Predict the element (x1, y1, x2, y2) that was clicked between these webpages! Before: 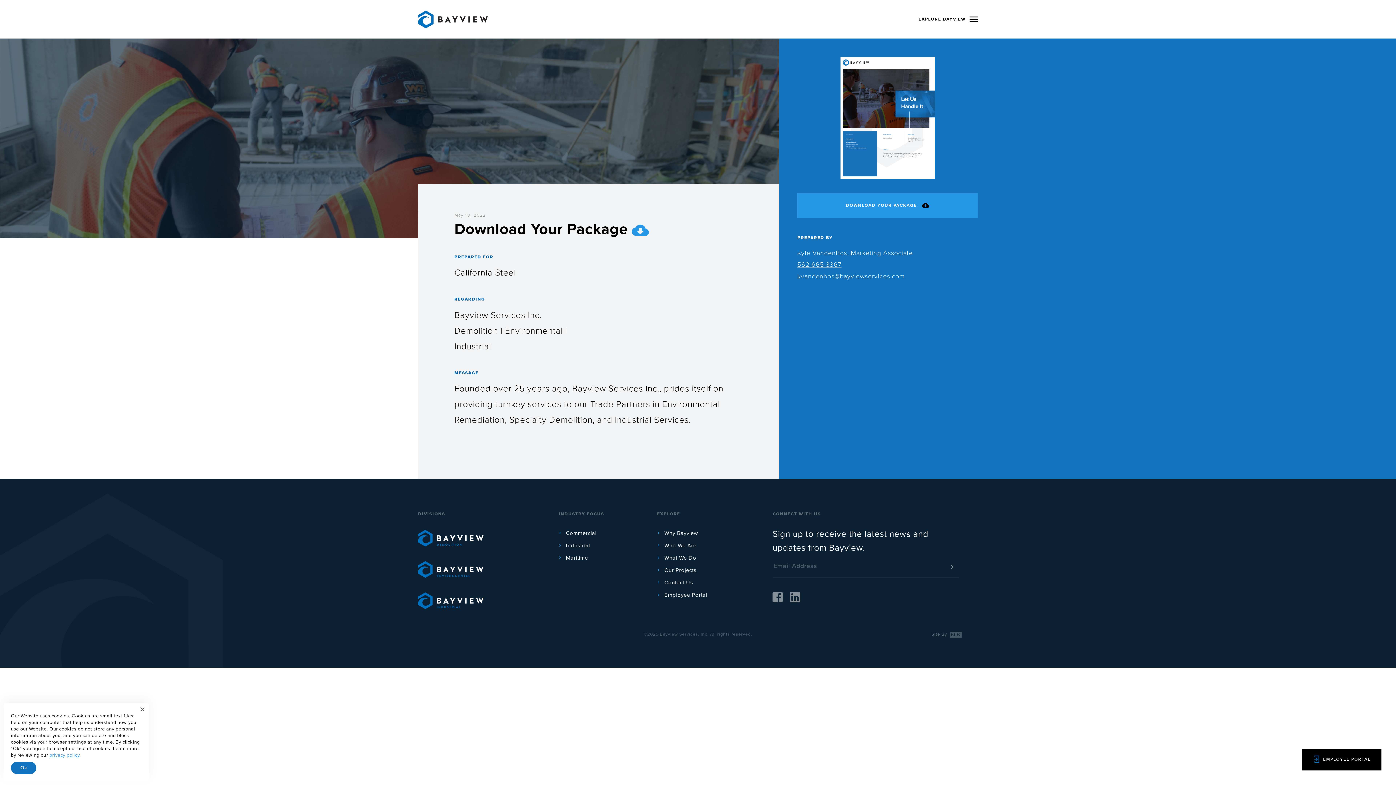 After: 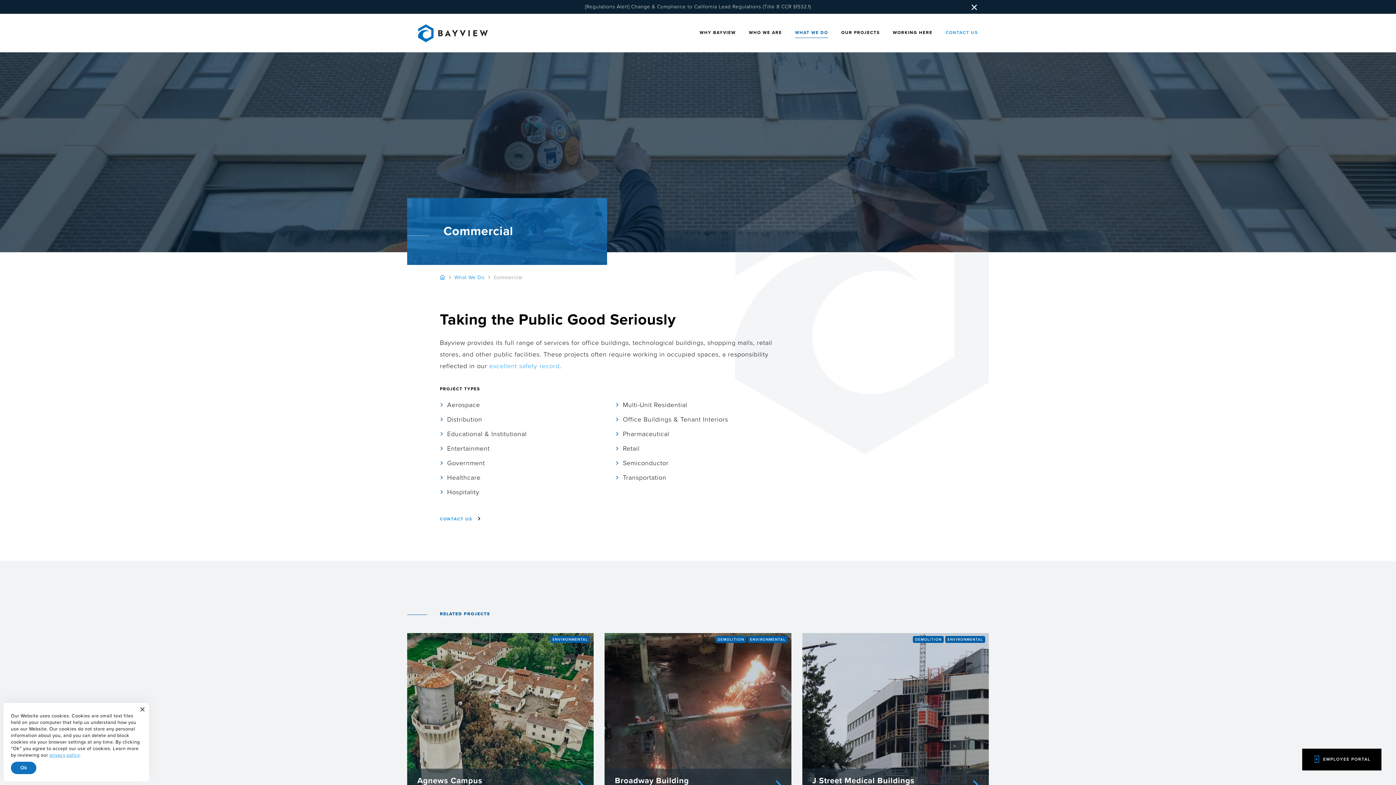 Action: bbox: (558, 527, 596, 540) label: Commercial